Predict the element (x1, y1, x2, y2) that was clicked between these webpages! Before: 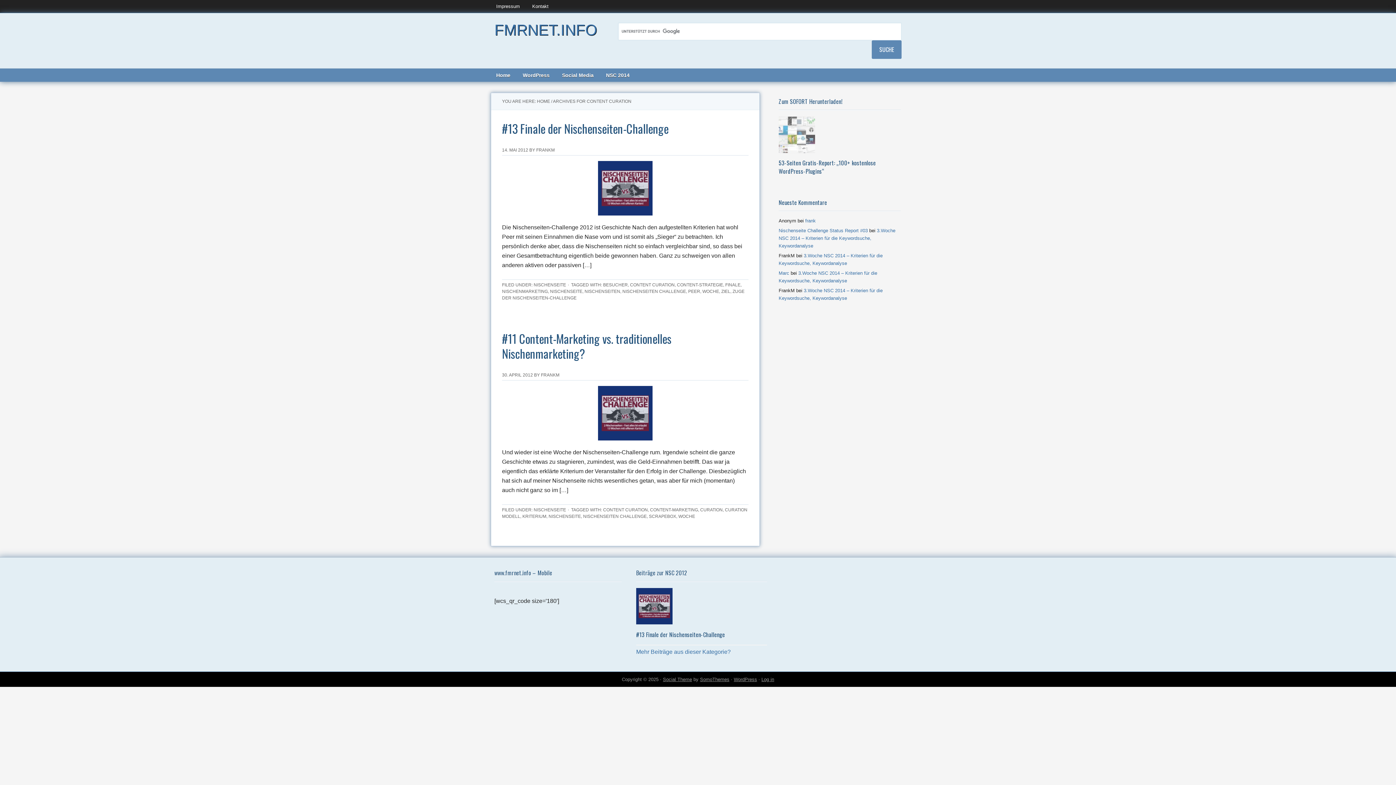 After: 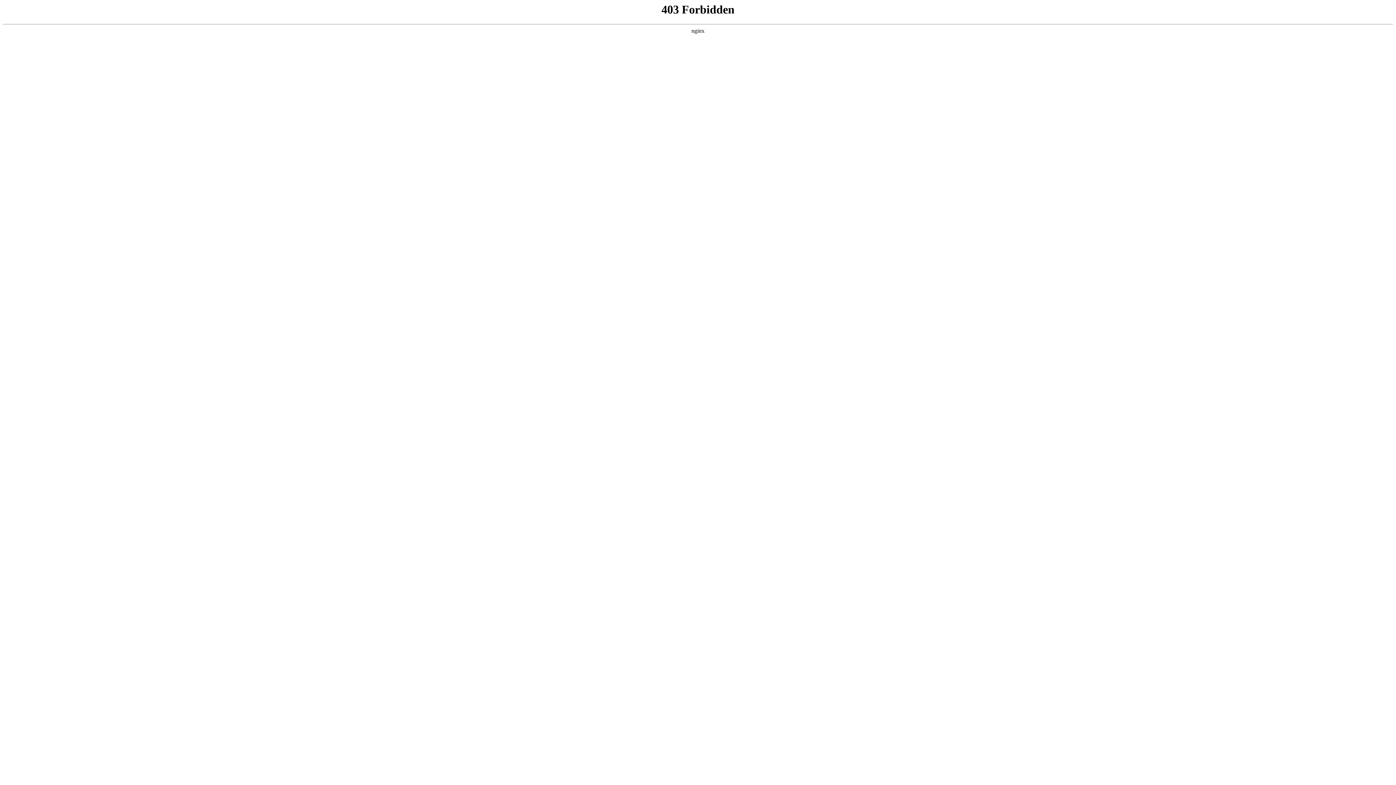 Action: label: Nischenseite Challenge Status Report #03 bbox: (778, 228, 868, 233)